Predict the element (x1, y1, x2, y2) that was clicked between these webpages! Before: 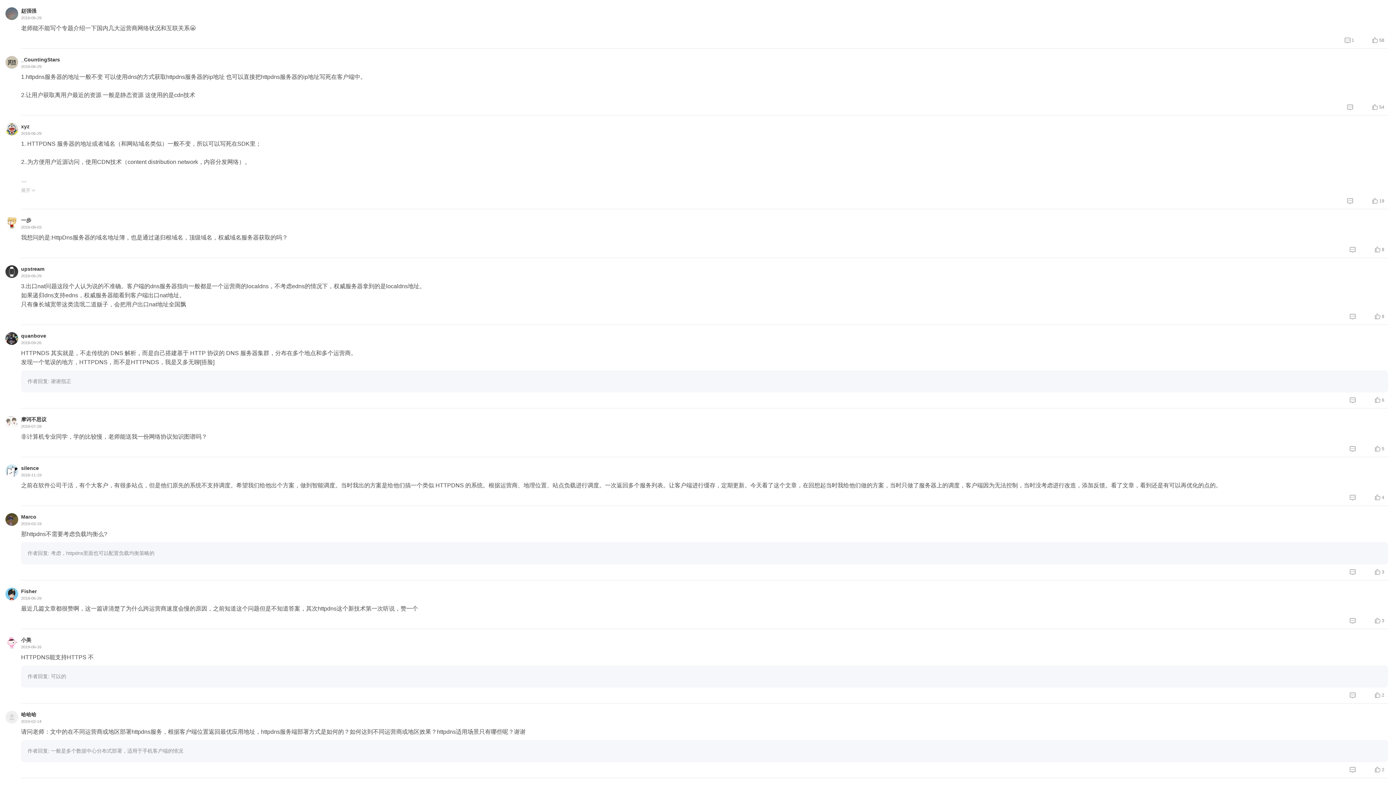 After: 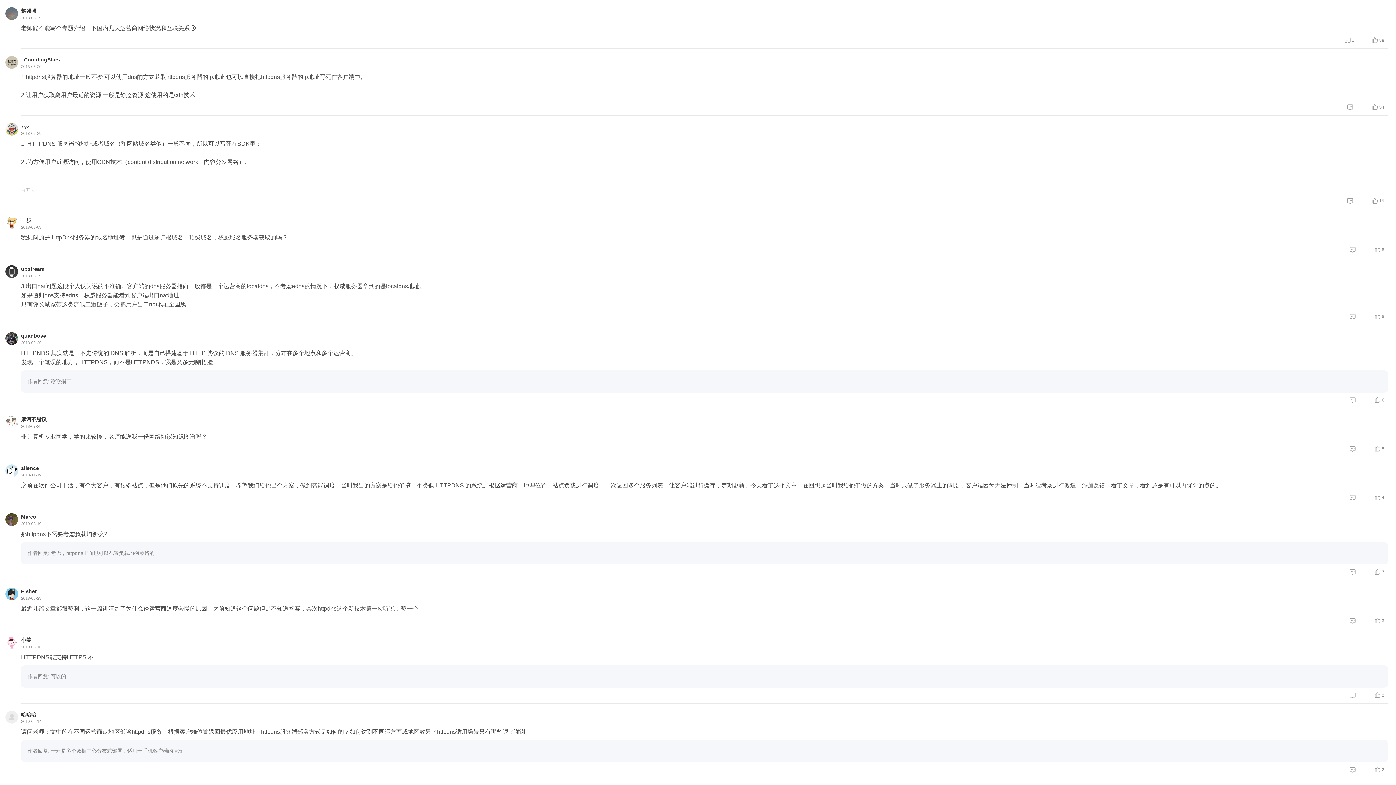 Action: label: 一步 bbox: (21, 217, 31, 223)